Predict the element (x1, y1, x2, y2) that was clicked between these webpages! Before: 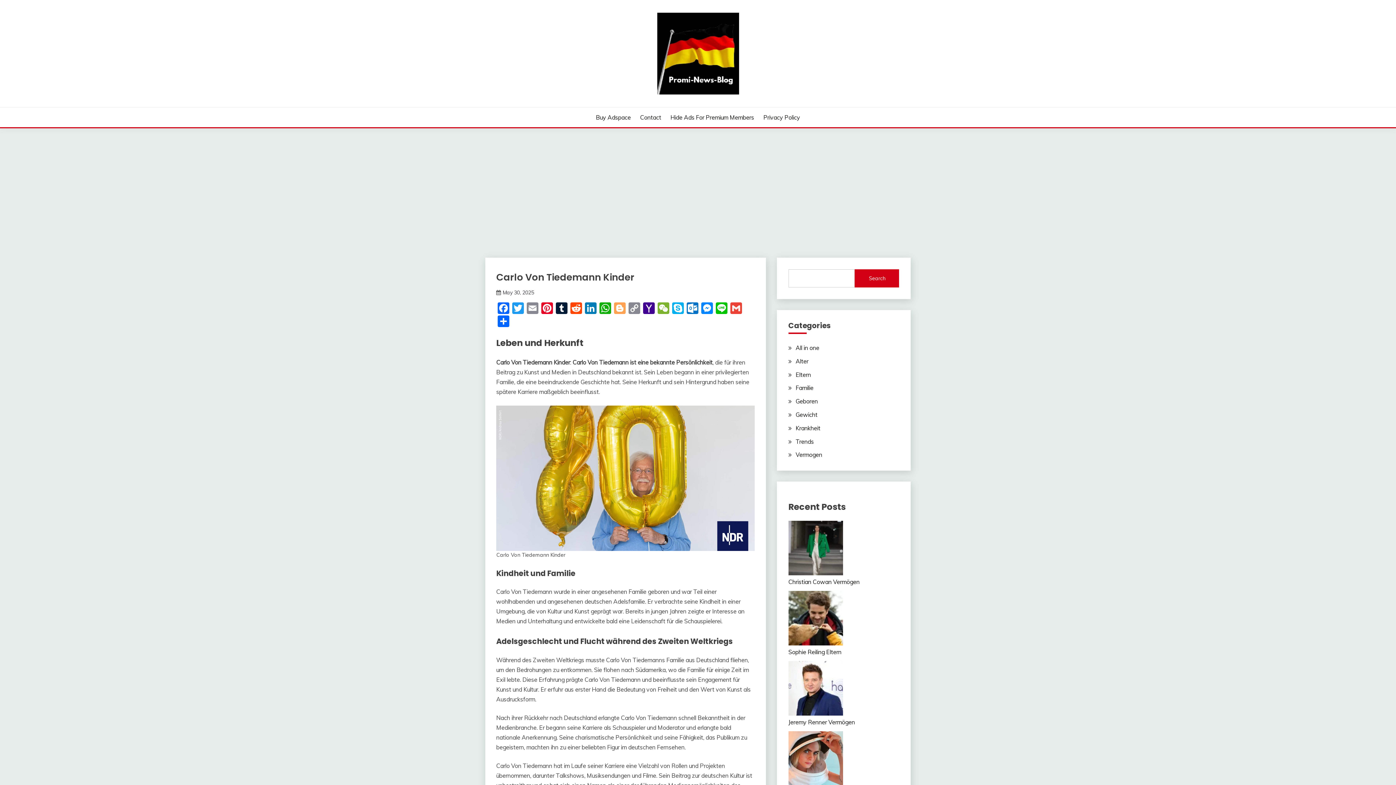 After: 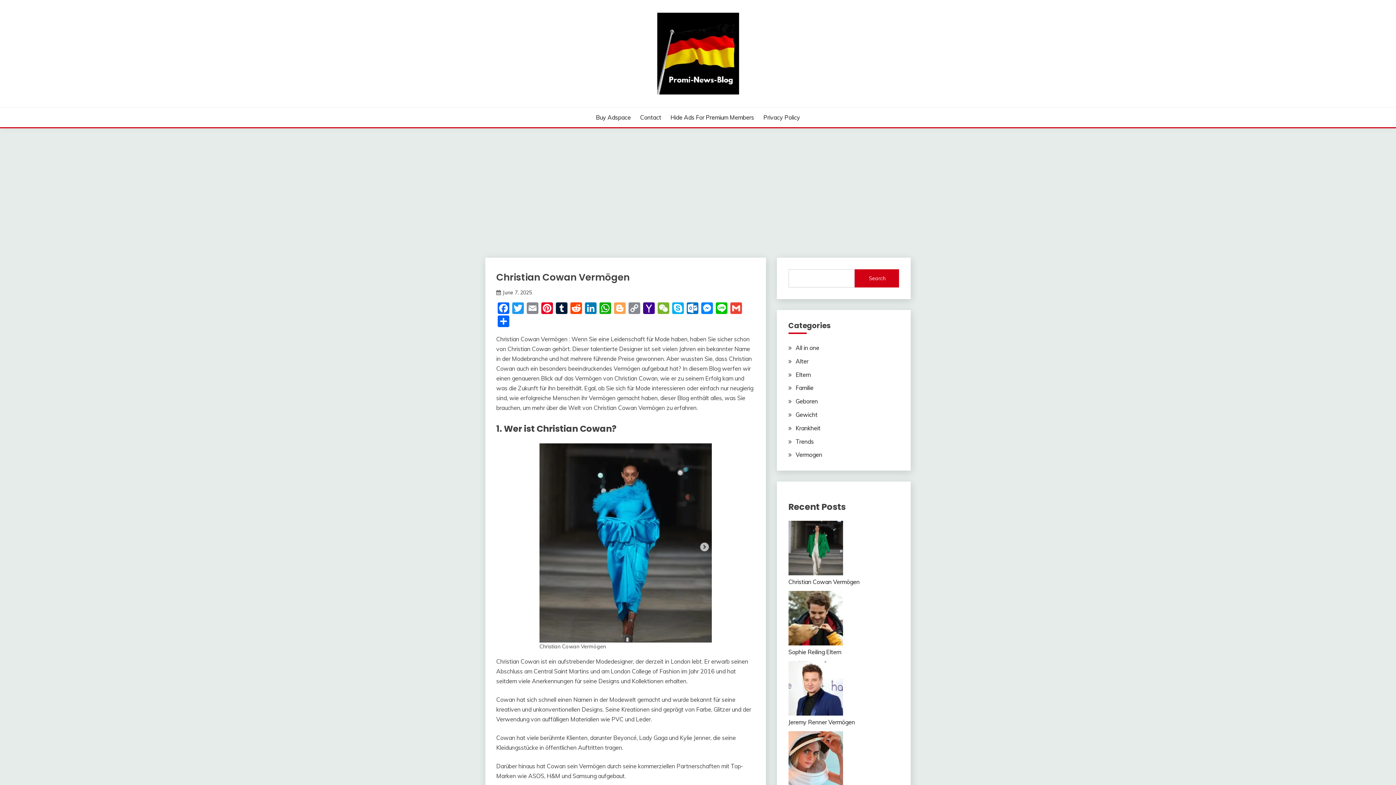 Action: bbox: (788, 578, 859, 585) label: Christian Cowan Vermögen